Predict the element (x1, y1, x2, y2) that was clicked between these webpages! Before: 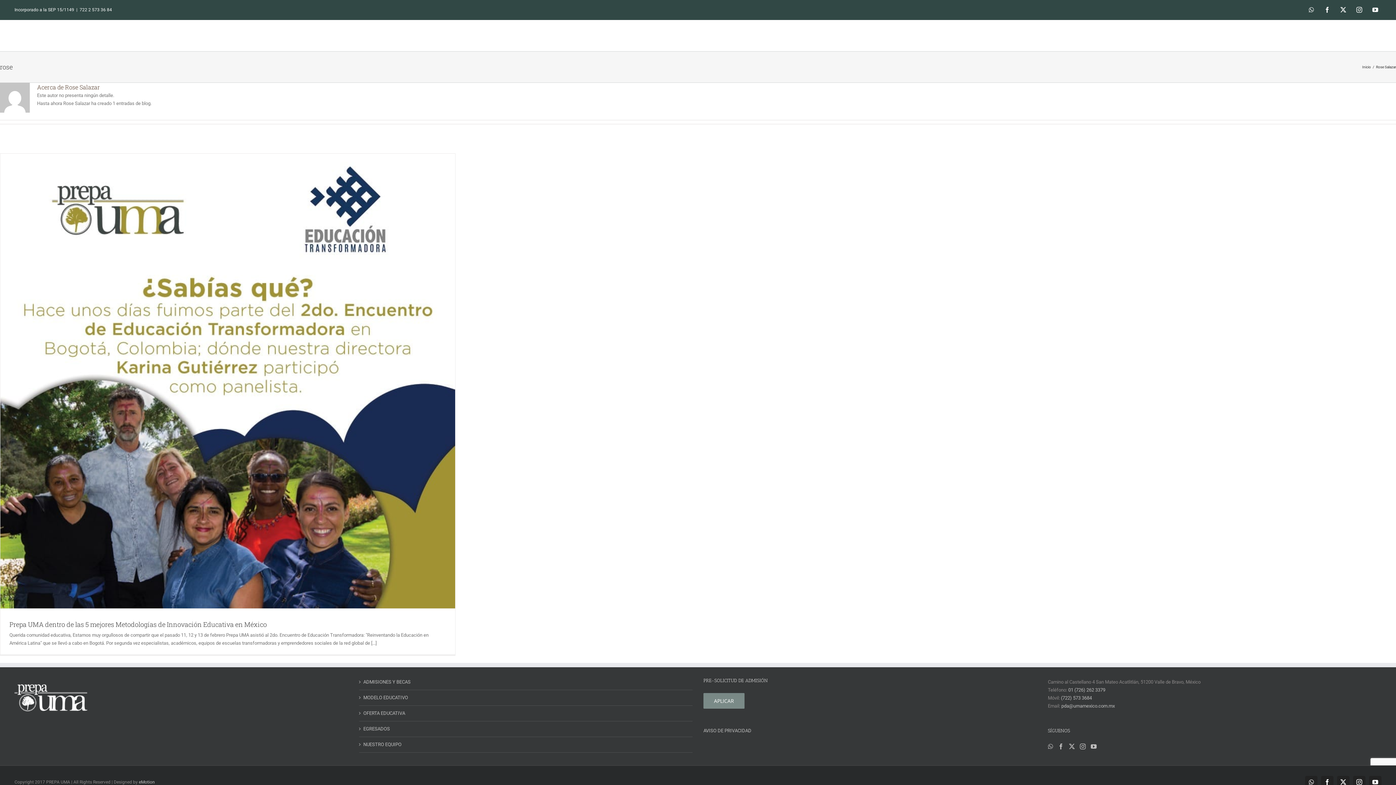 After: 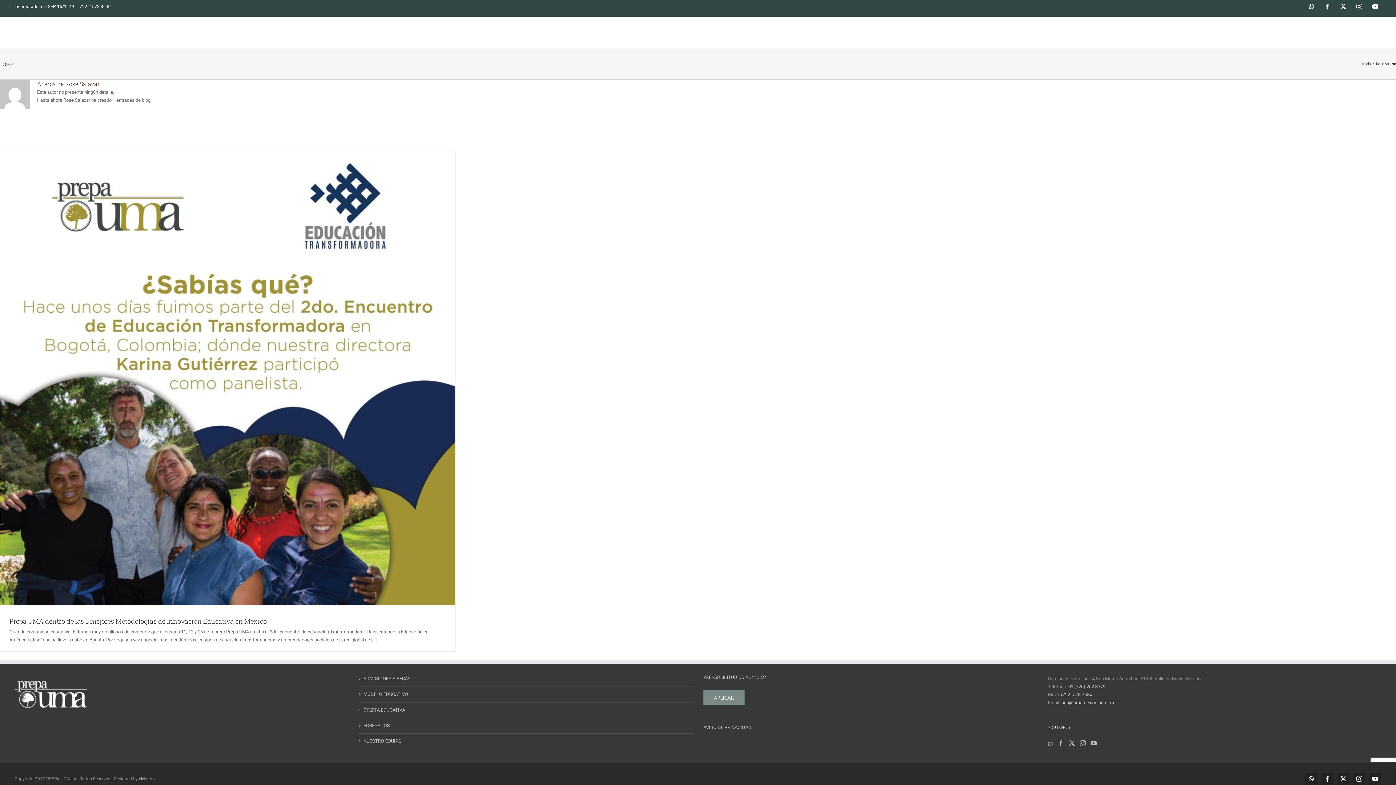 Action: bbox: (1369, 776, 1381, 788) label: YouTube